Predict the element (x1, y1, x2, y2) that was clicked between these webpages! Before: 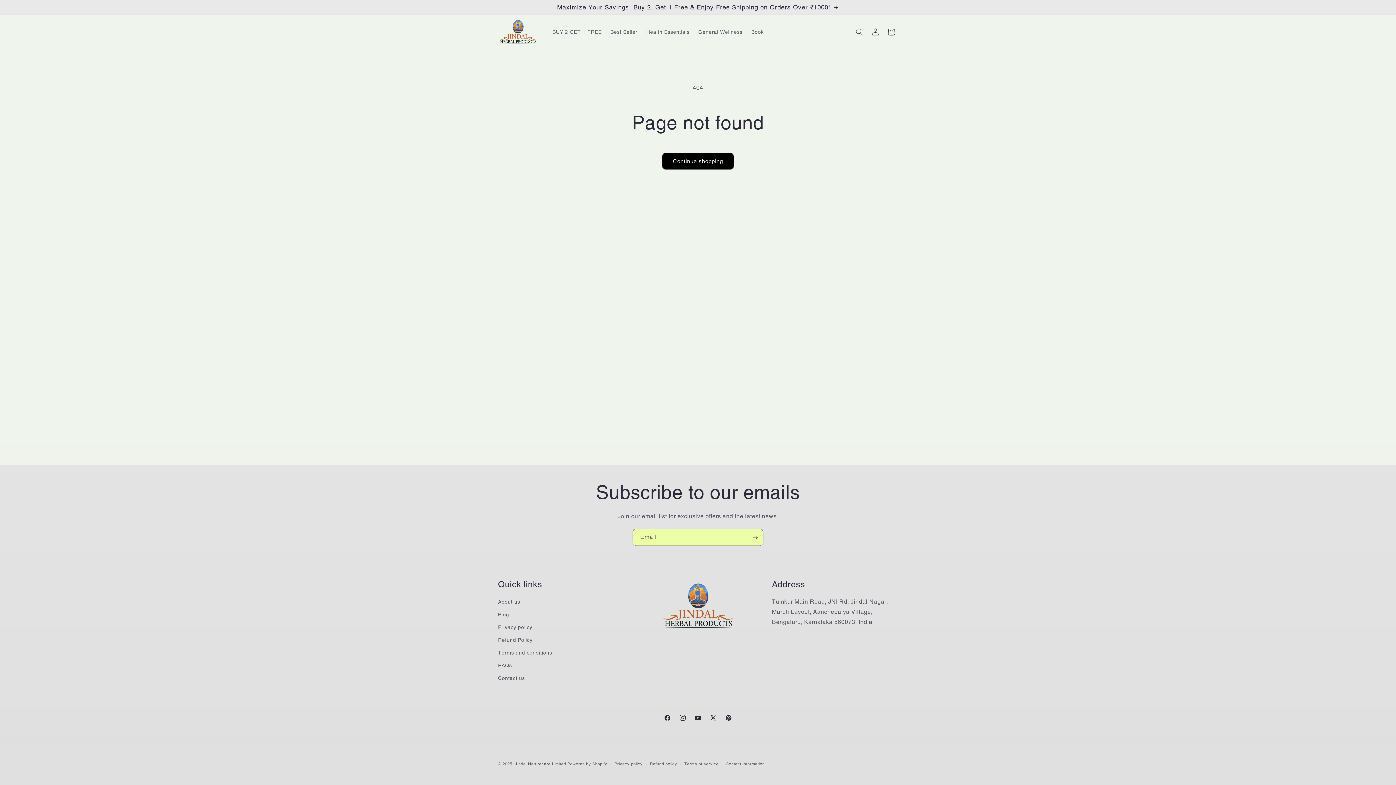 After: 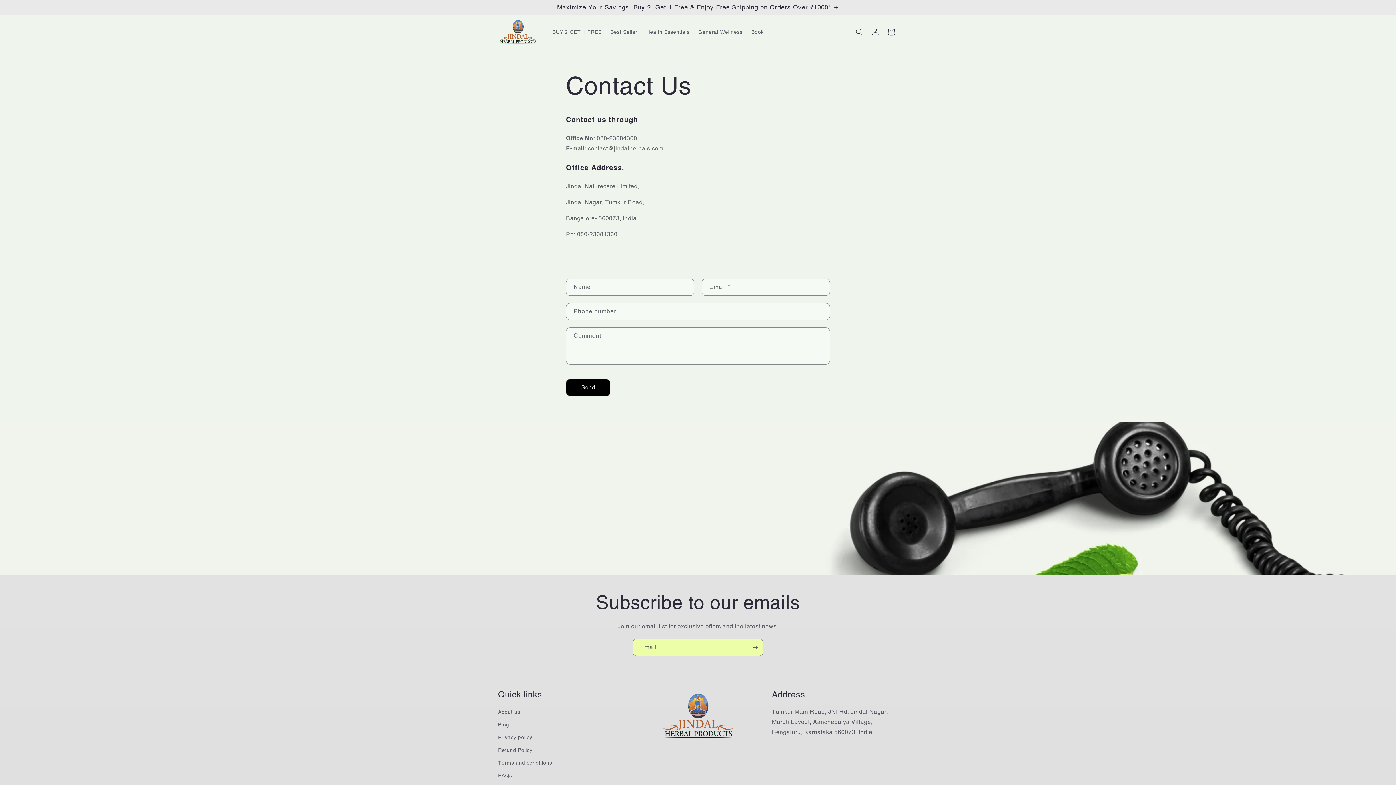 Action: bbox: (498, 672, 525, 685) label: Contact us